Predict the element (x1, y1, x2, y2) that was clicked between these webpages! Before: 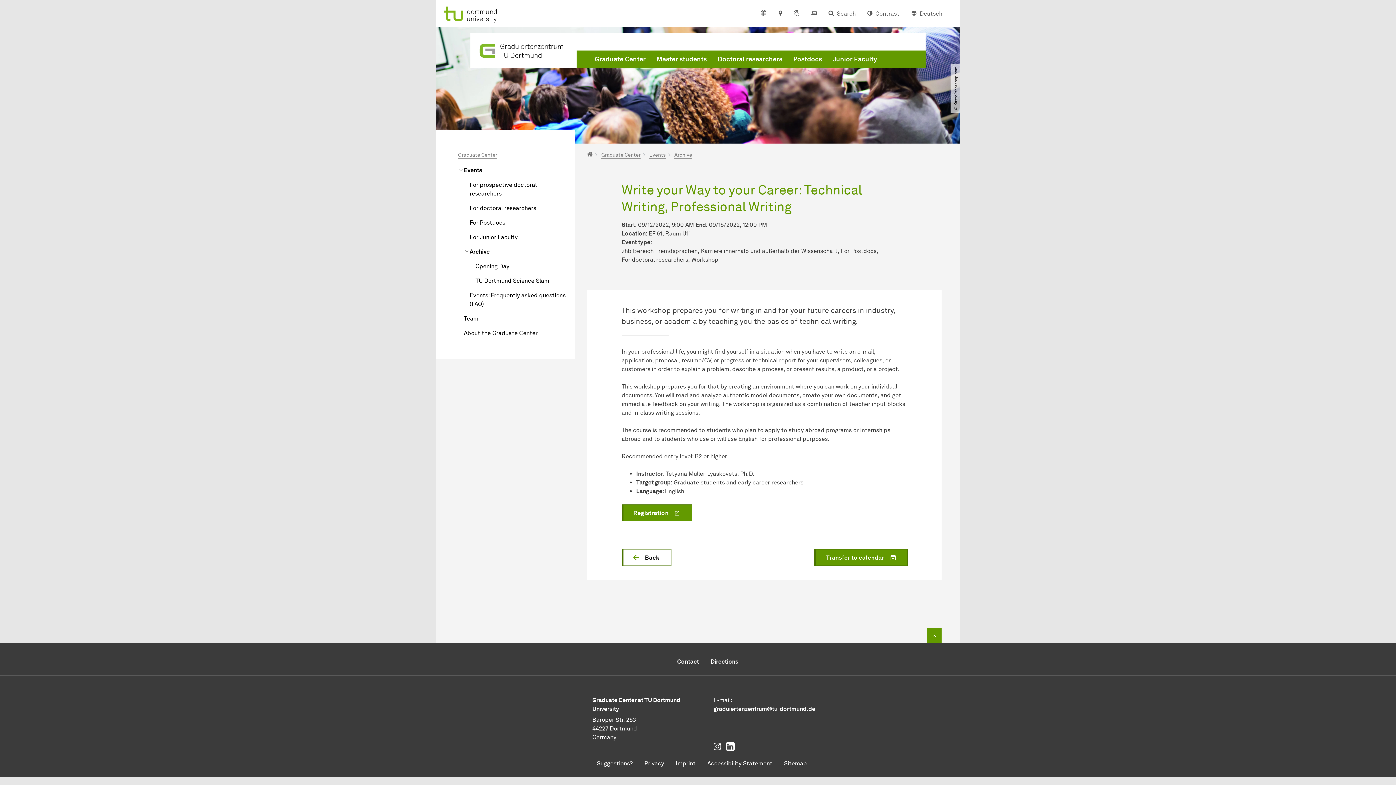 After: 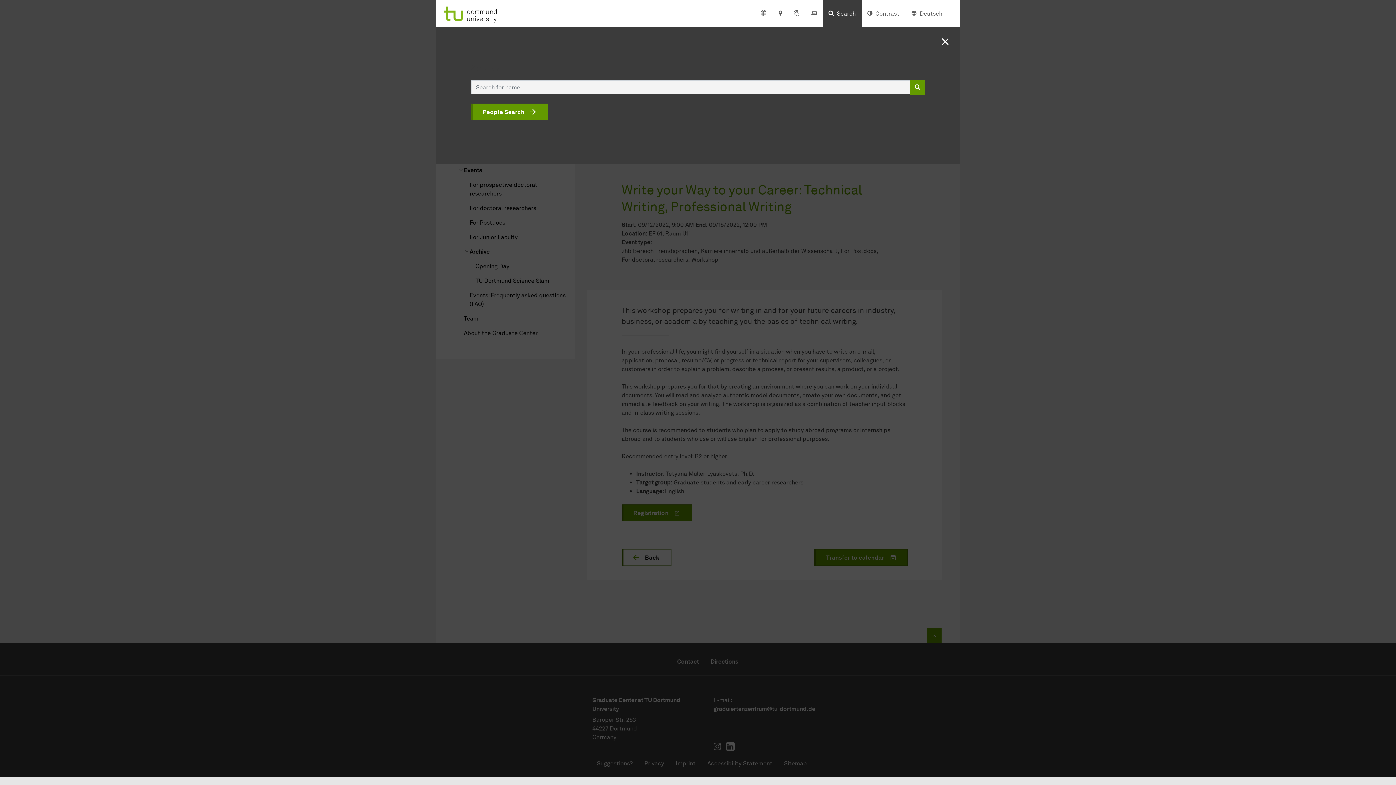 Action: bbox: (822, 0, 861, 27) label: Search